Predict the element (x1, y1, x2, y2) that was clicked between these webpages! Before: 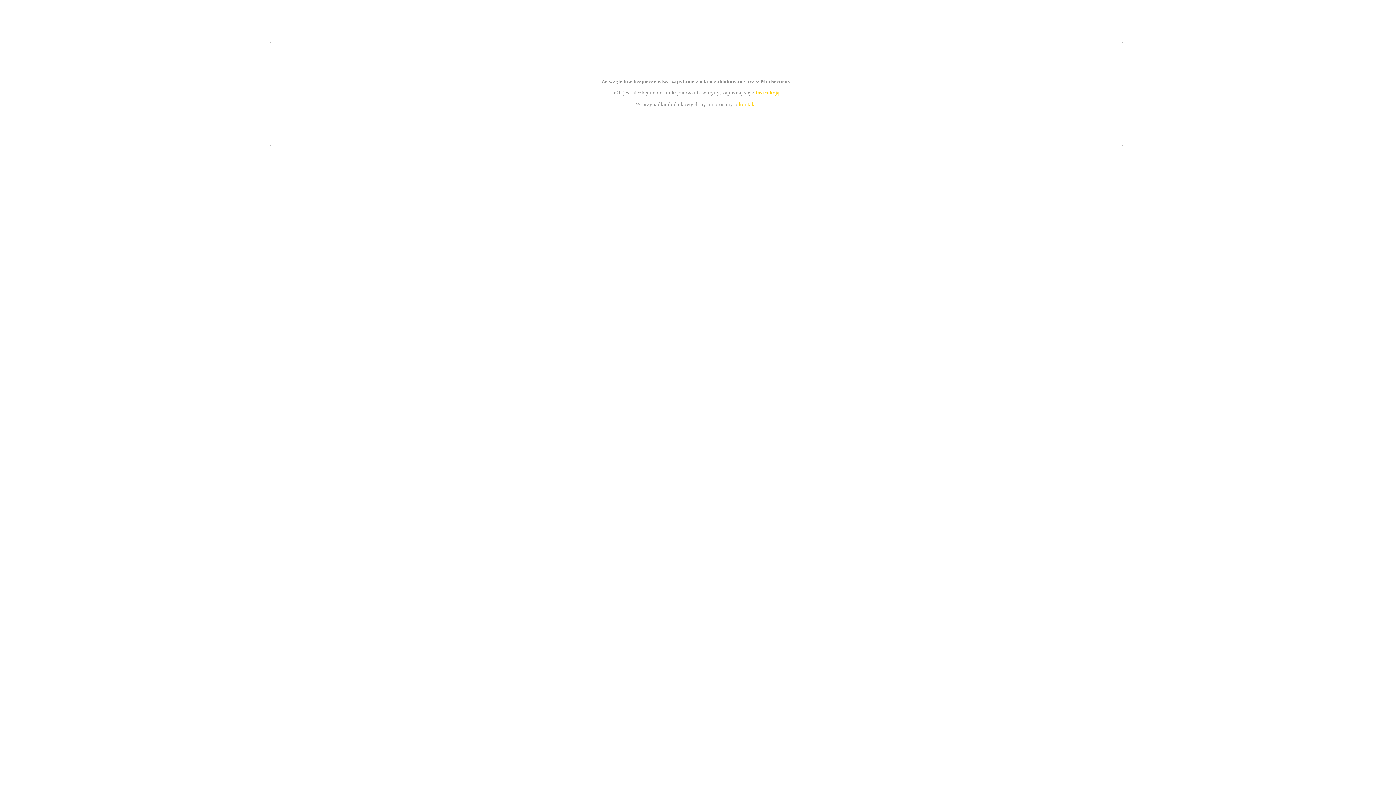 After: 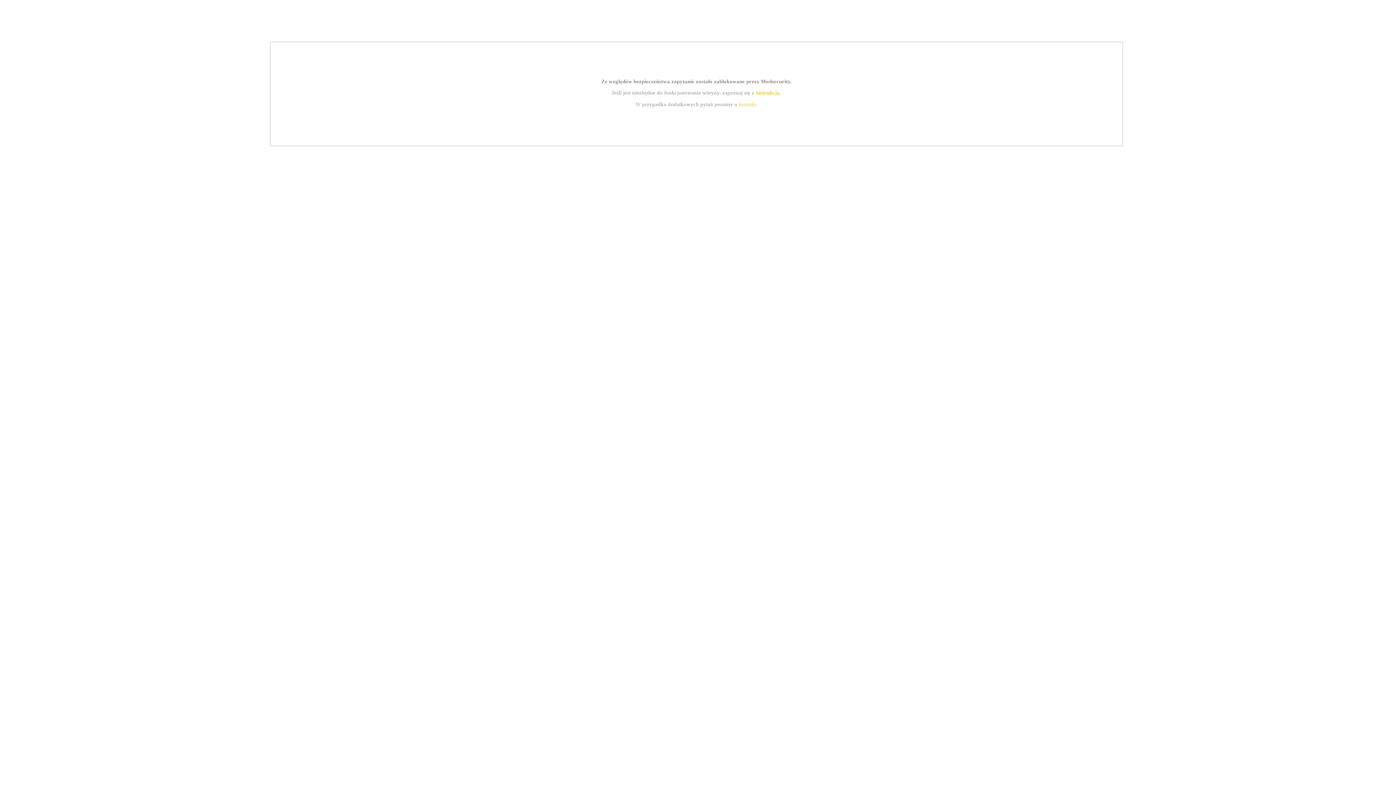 Action: label: kontakt bbox: (739, 101, 756, 107)